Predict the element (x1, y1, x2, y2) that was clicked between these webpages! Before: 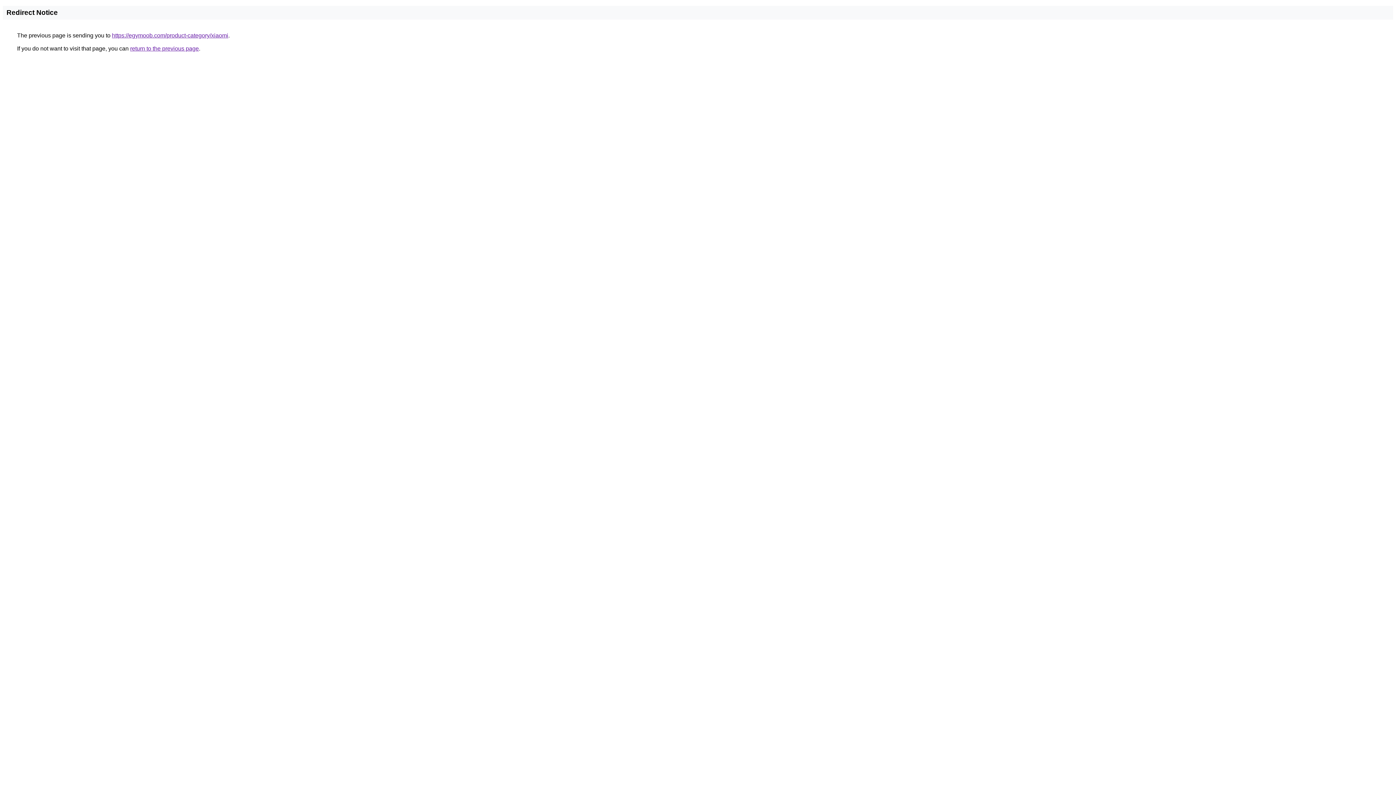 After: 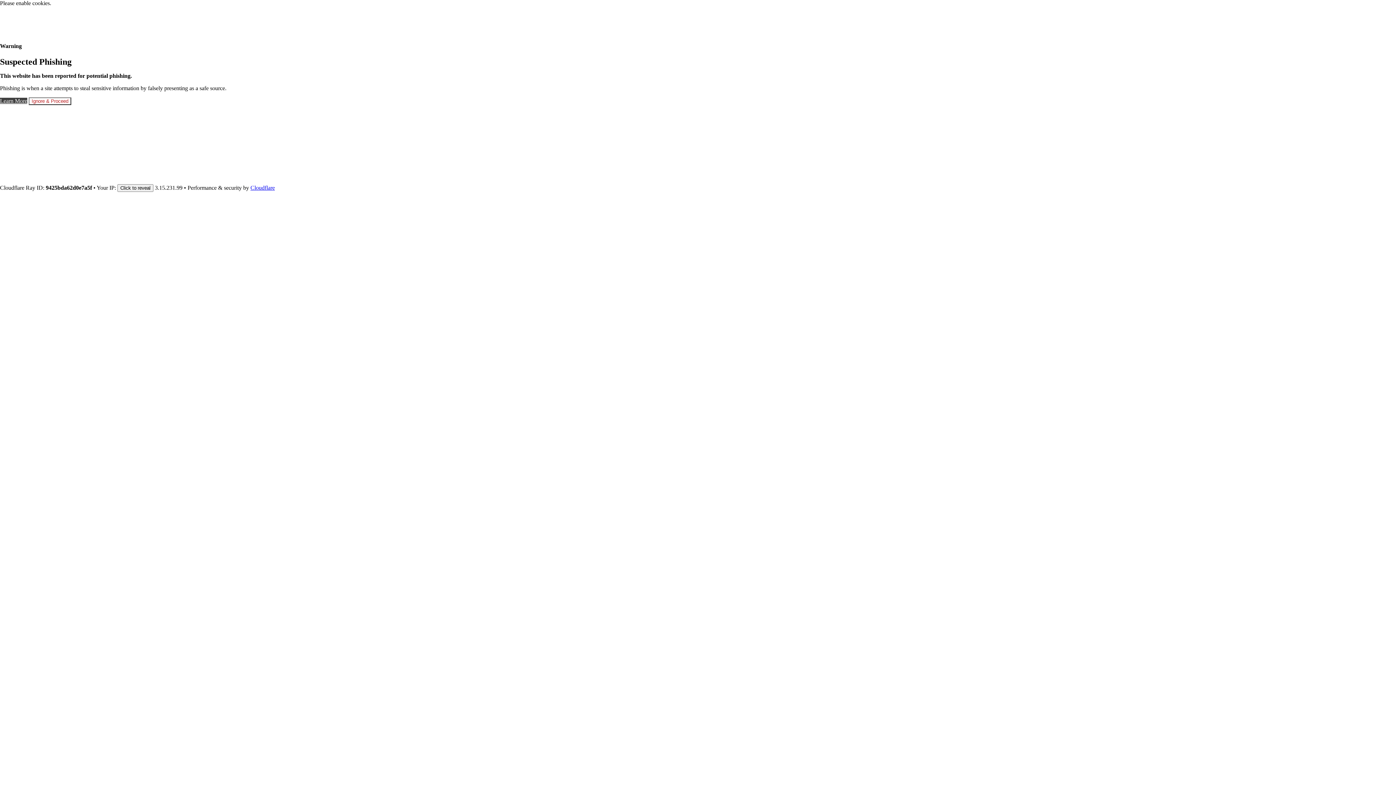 Action: bbox: (112, 32, 228, 38) label: https://egymoob.com/product-category/xiaomi